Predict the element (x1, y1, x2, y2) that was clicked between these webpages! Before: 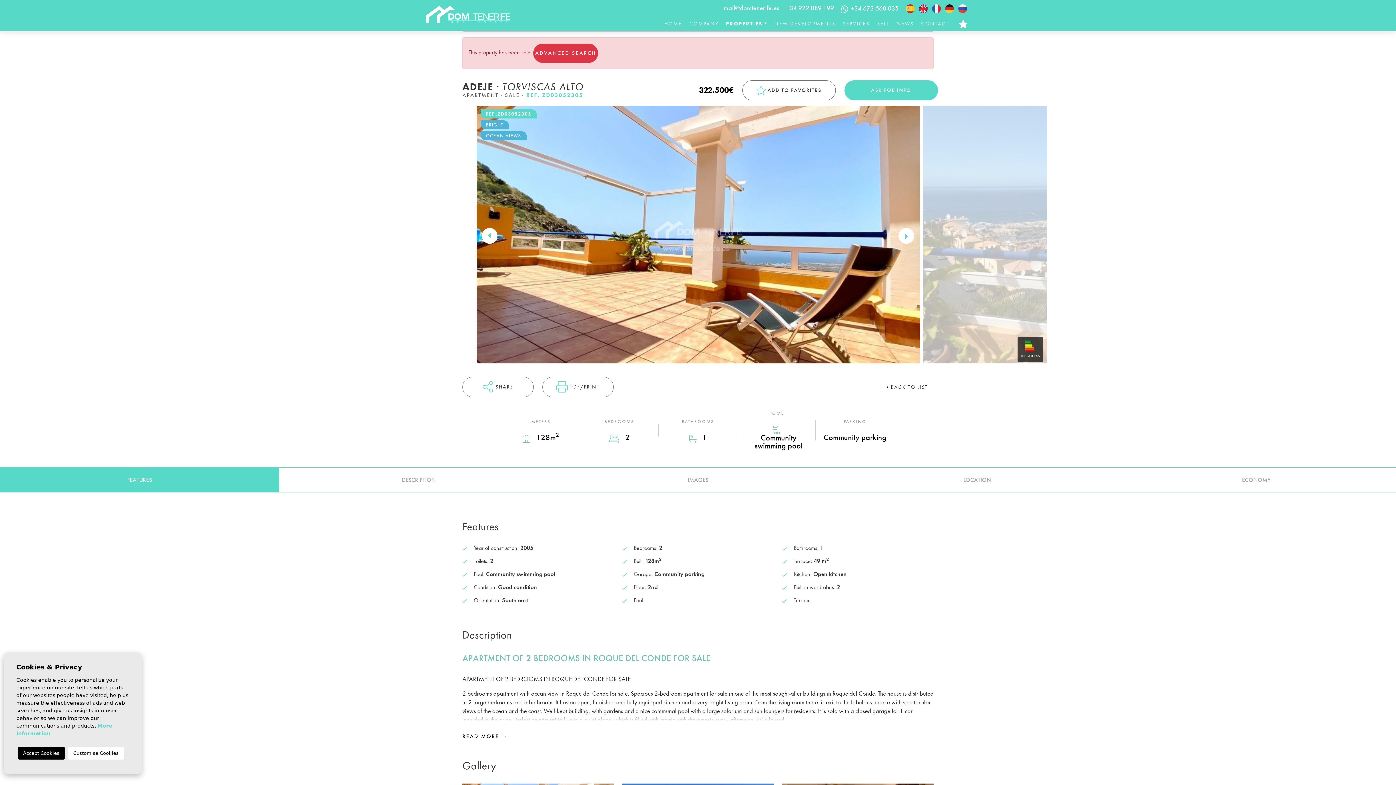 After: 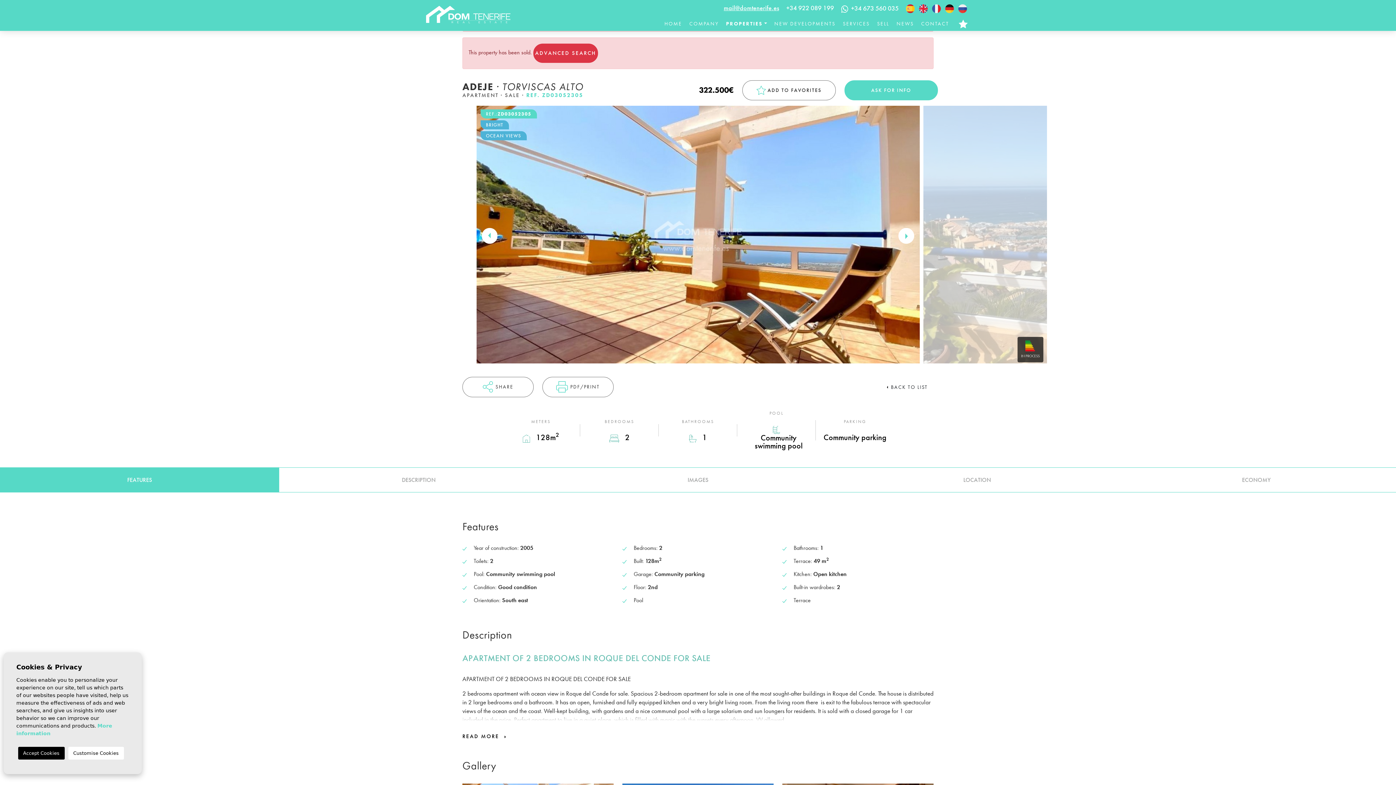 Action: label: mail@domtenerife.es bbox: (723, 3, 779, 12)